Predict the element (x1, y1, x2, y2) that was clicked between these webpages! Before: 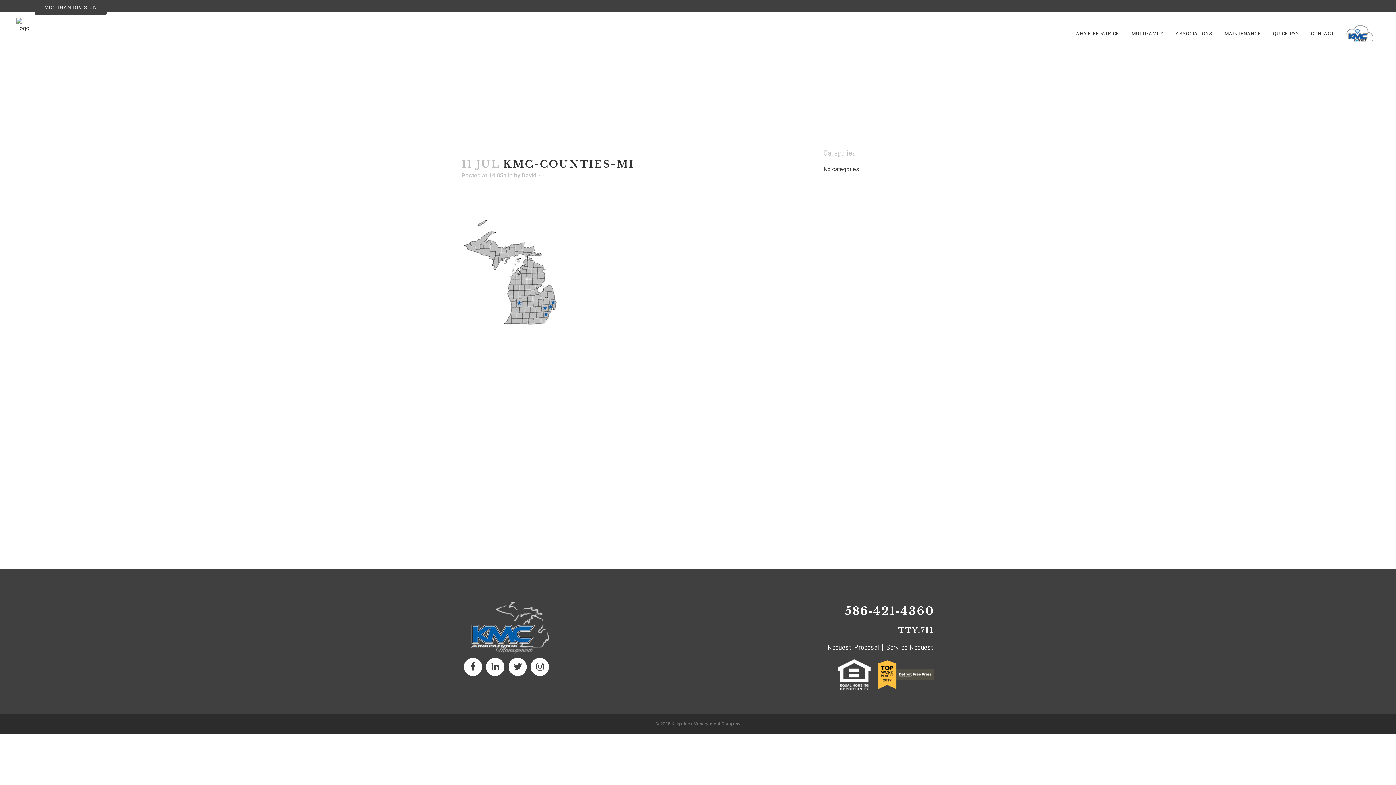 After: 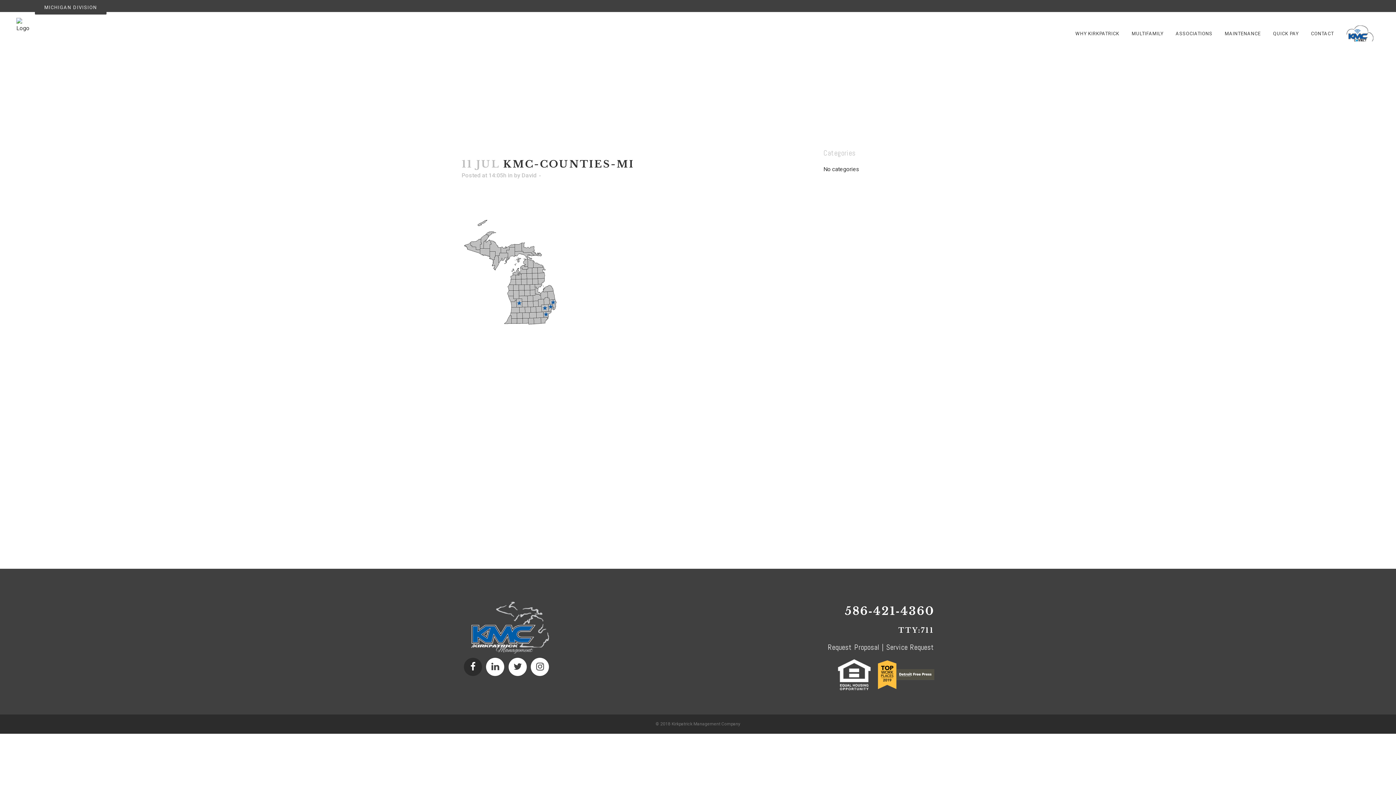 Action: bbox: (461, 663, 484, 670)